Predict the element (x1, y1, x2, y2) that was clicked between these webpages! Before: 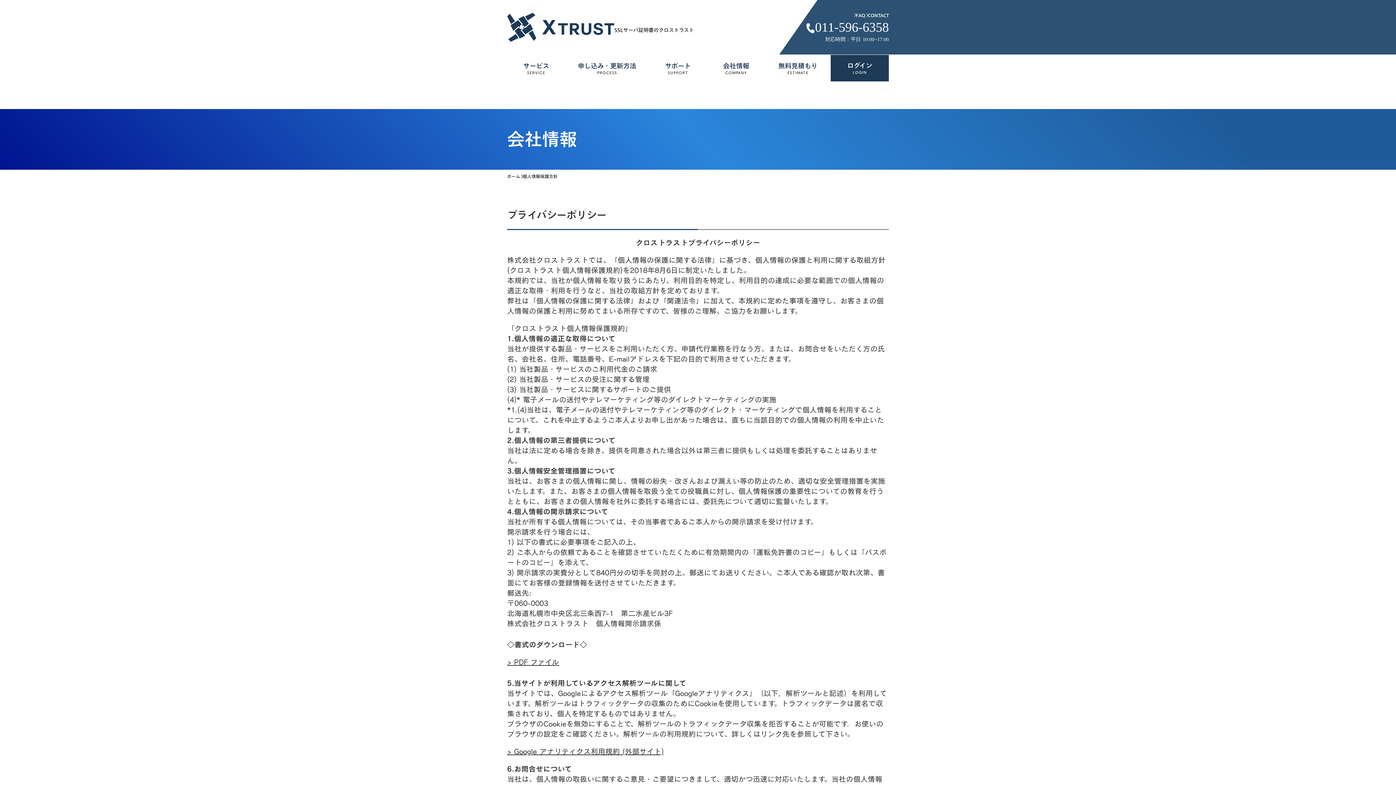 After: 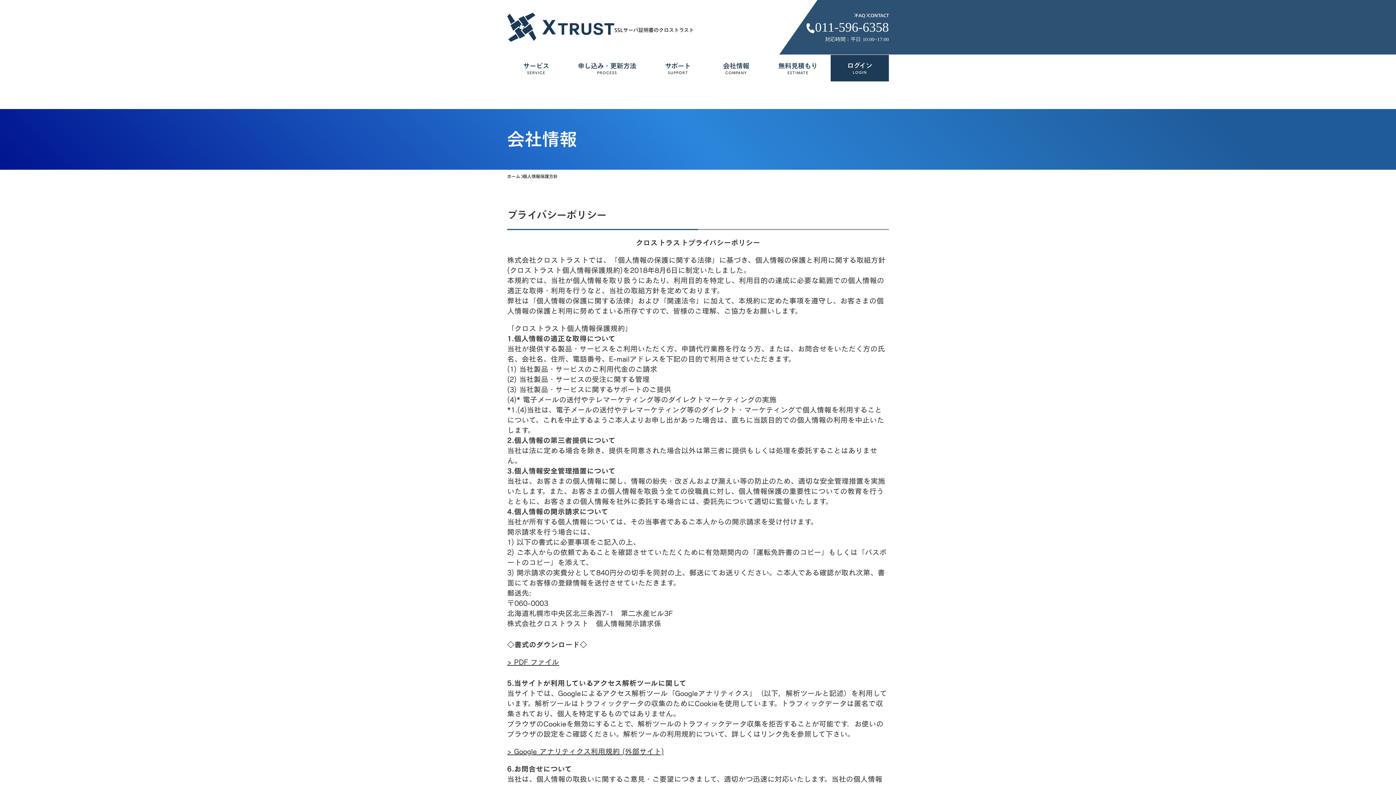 Action: bbox: (507, 746, 660, 756) label: > Google アナリティクス利用規約 (外部サイト)